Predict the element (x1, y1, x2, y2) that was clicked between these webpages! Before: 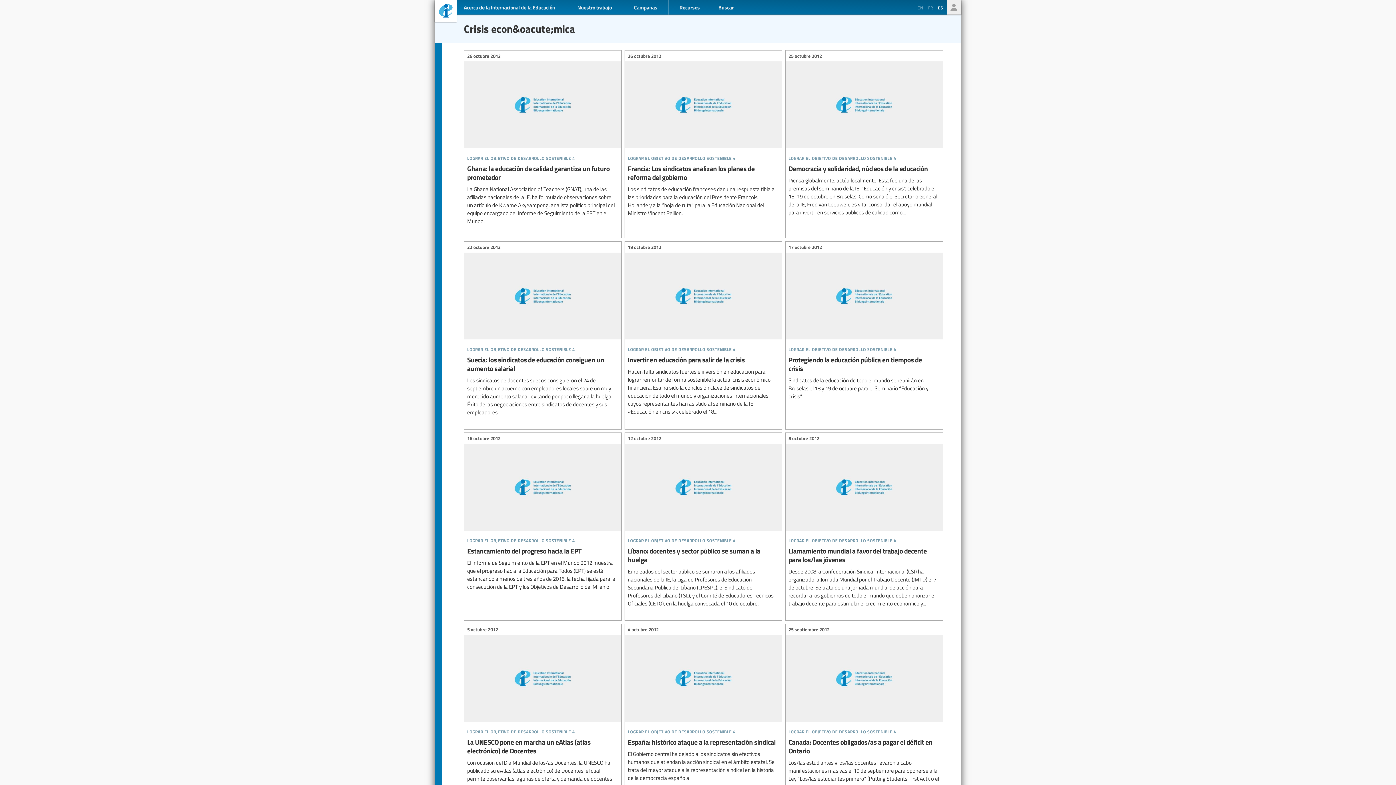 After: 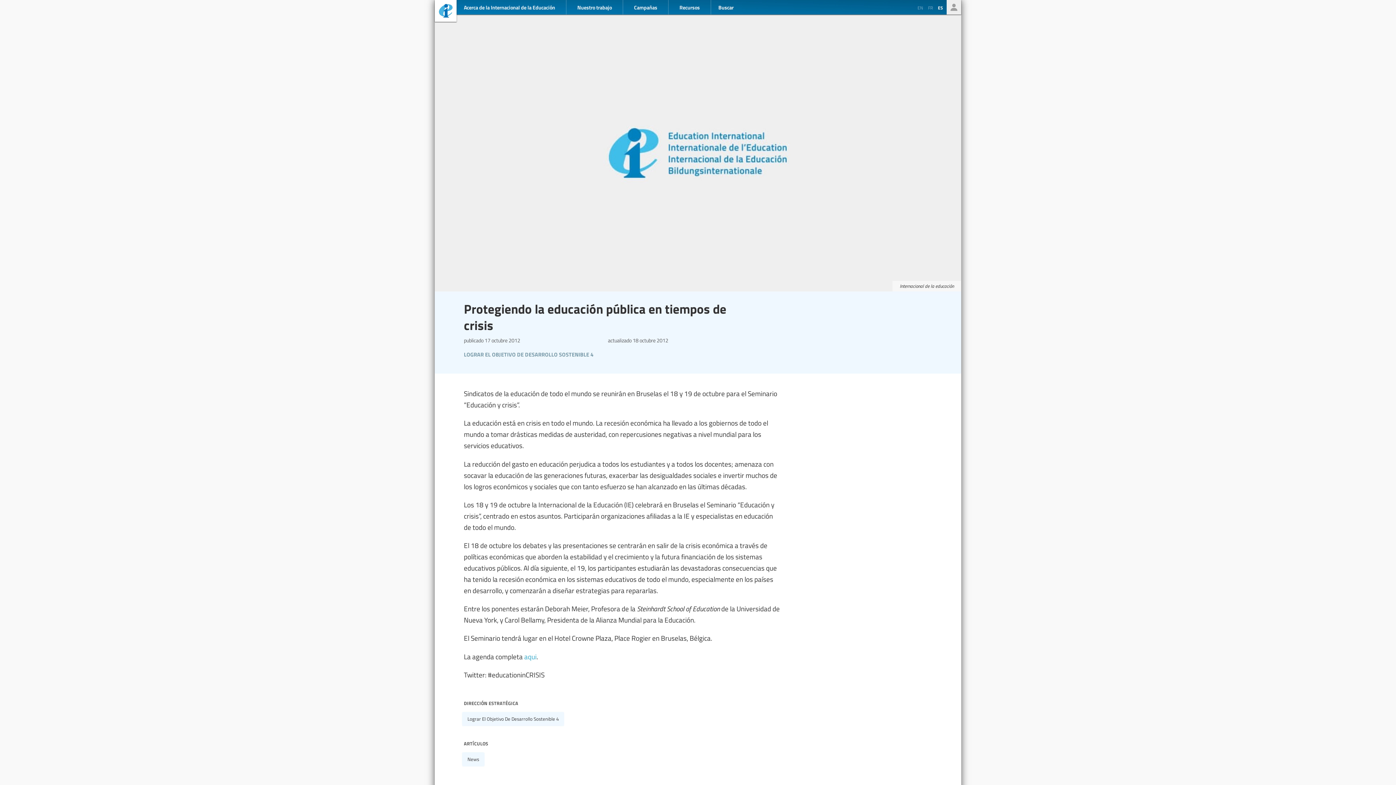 Action: label: Protegiendo la educación pública en tiempos de crisis bbox: (785, 241, 942, 404)